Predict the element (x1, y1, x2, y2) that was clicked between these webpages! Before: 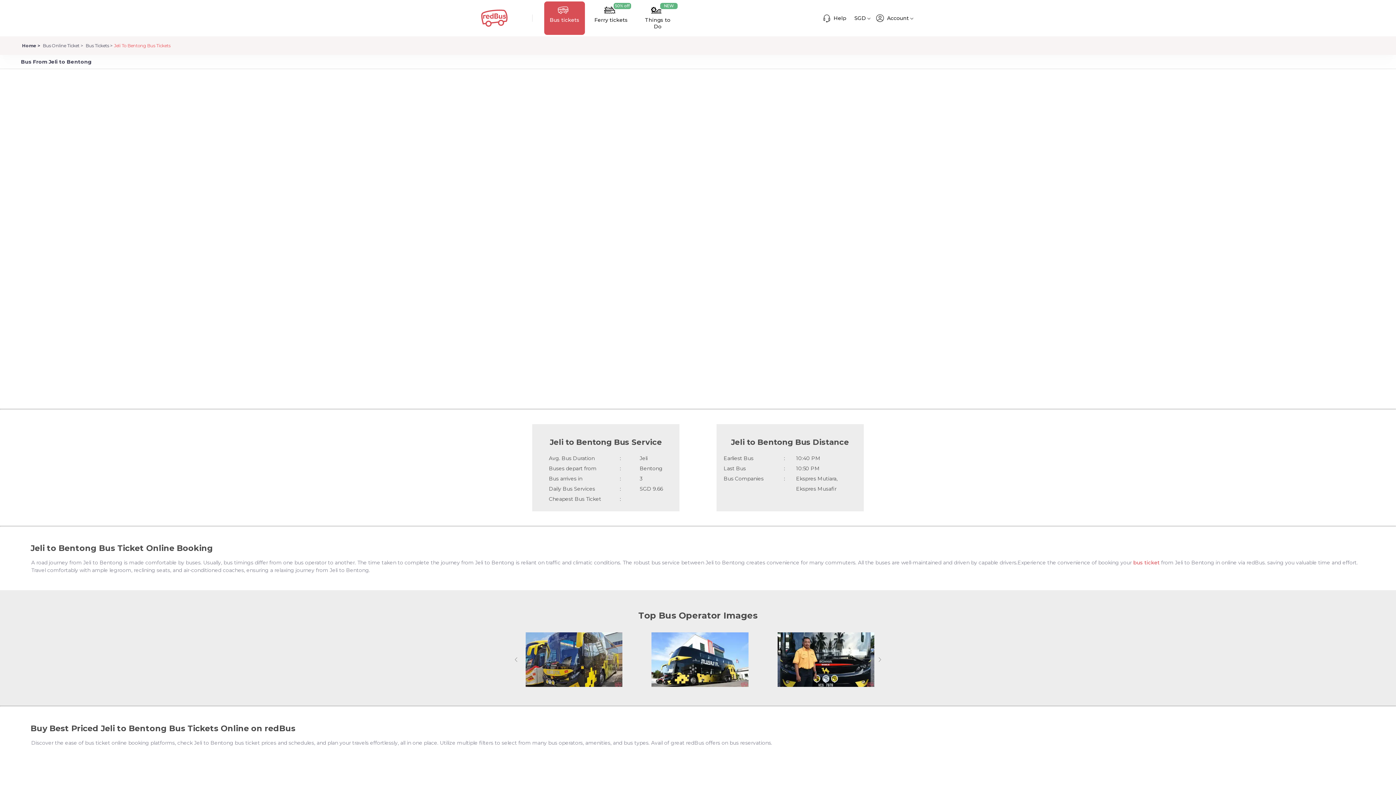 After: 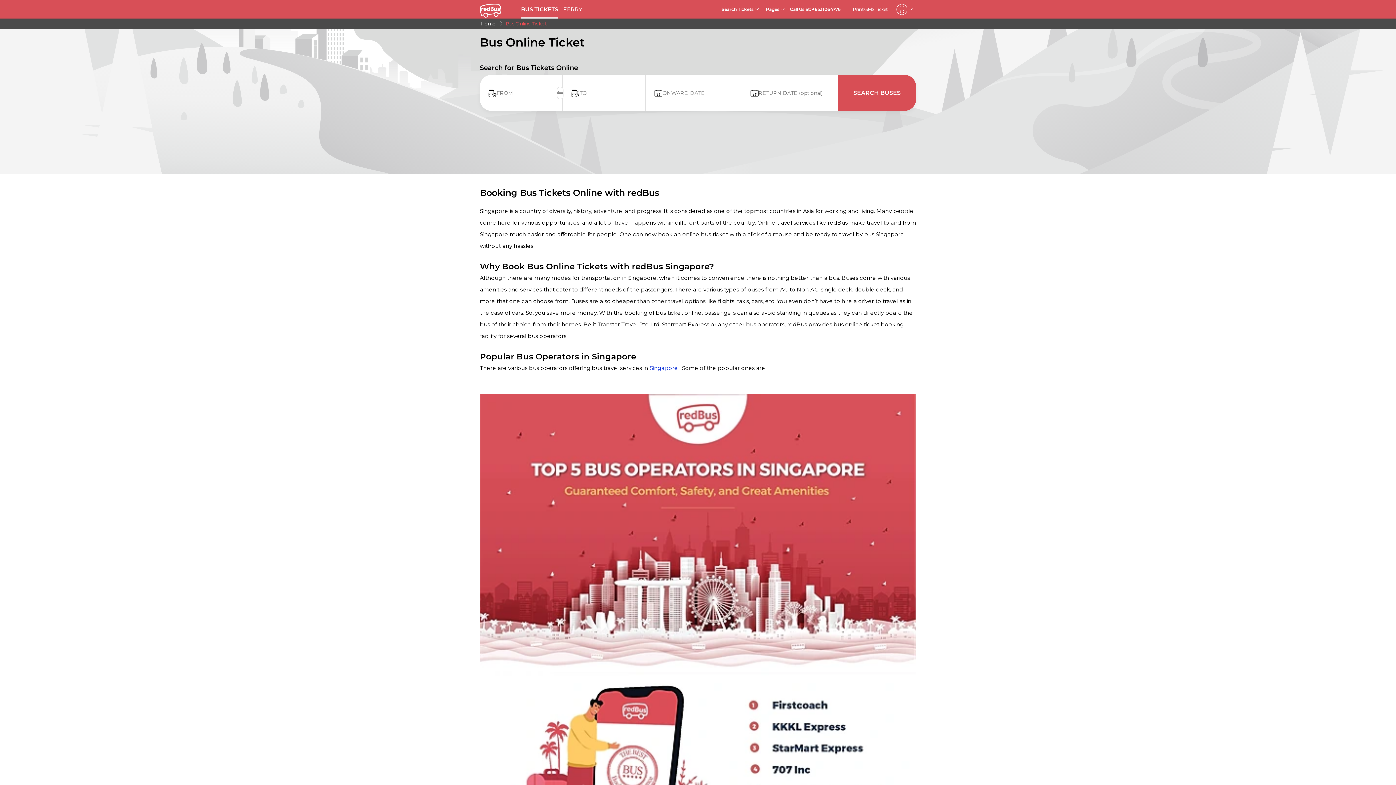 Action: label: Bus Online Ticket  bbox: (41, 42, 83, 48)